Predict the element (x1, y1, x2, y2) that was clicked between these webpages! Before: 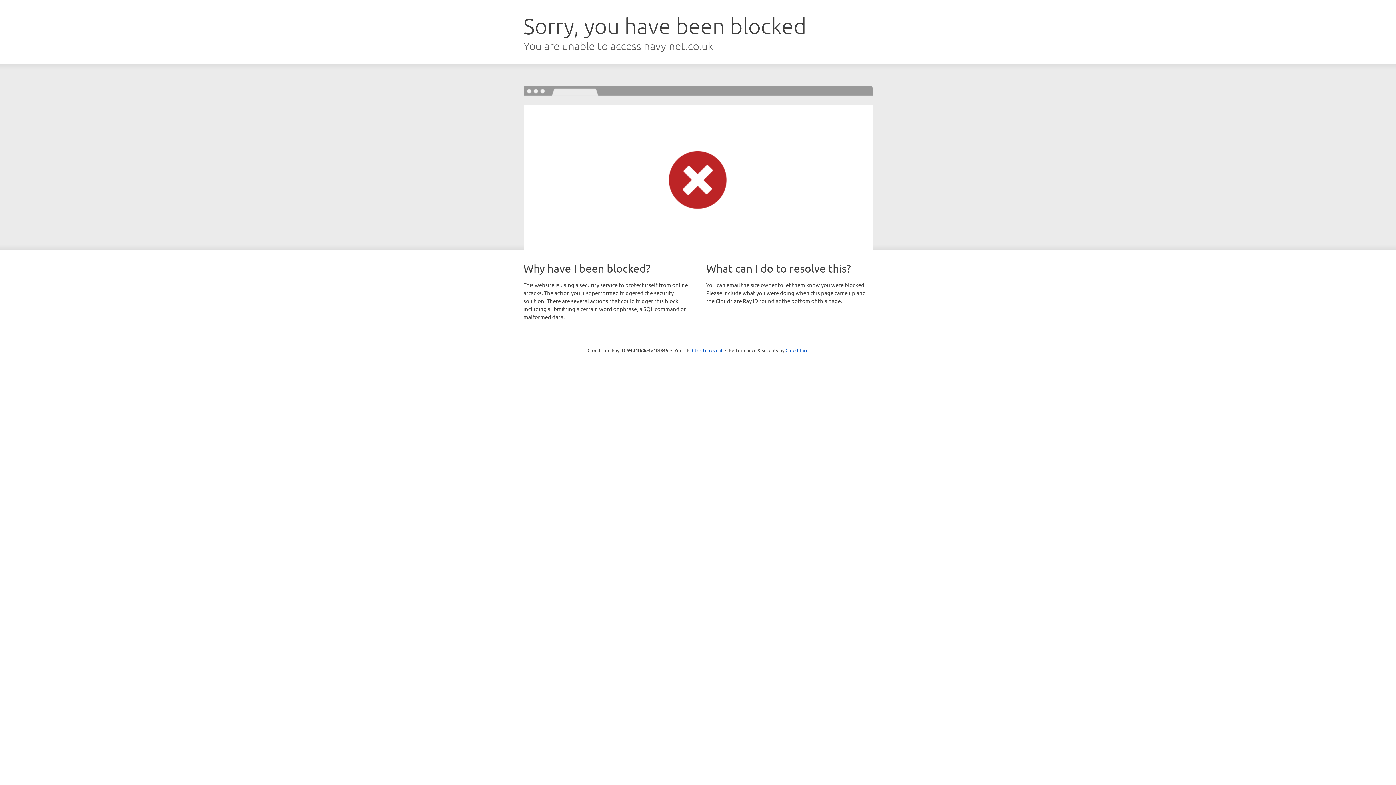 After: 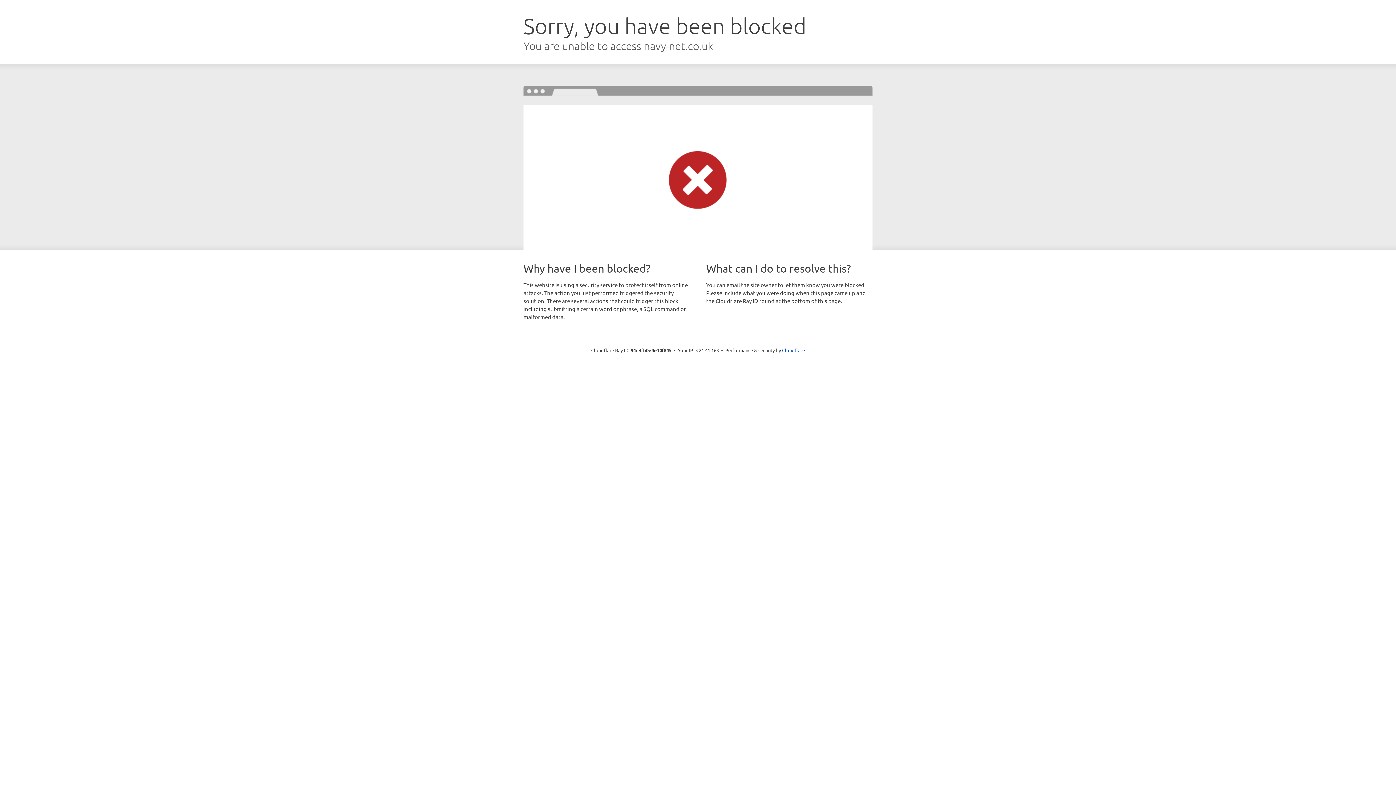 Action: label: Click to reveal bbox: (692, 346, 722, 353)